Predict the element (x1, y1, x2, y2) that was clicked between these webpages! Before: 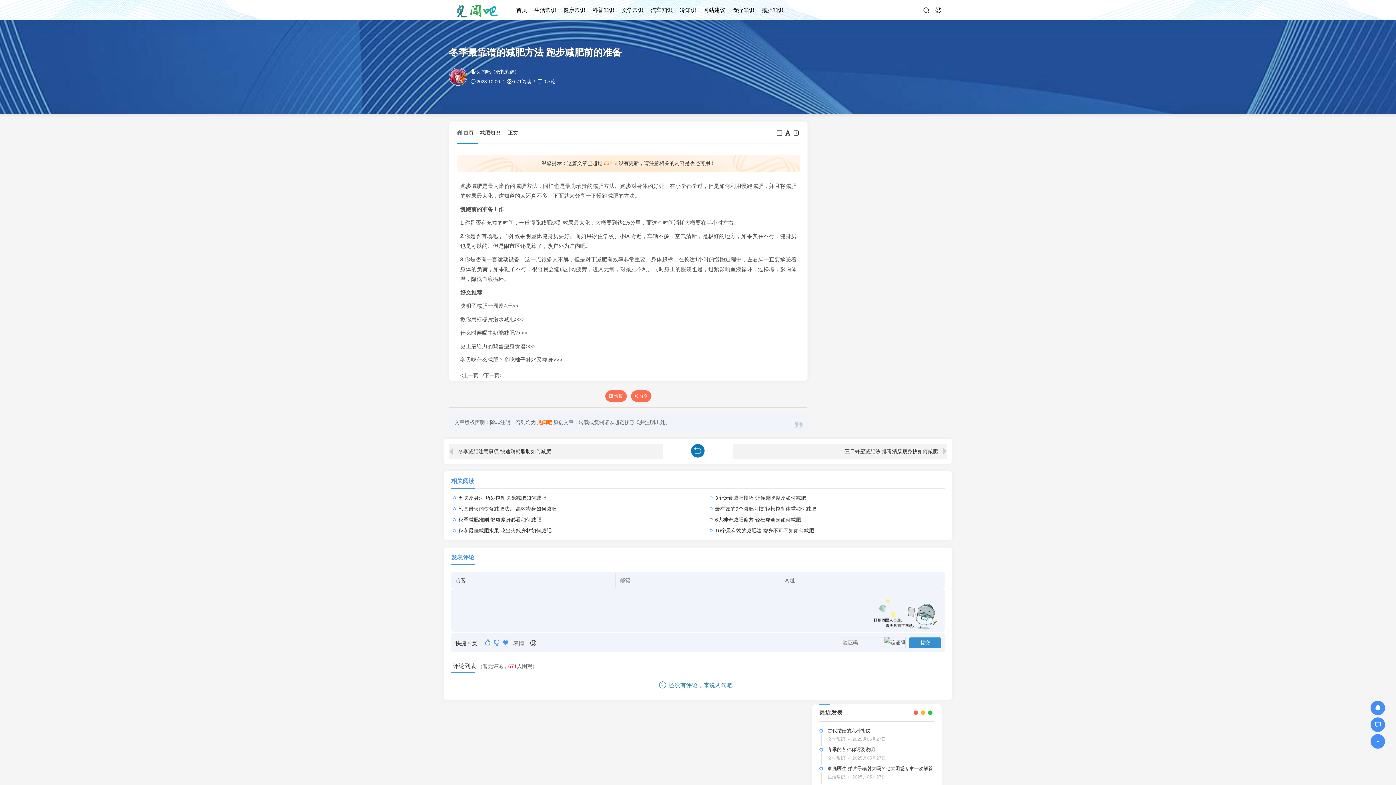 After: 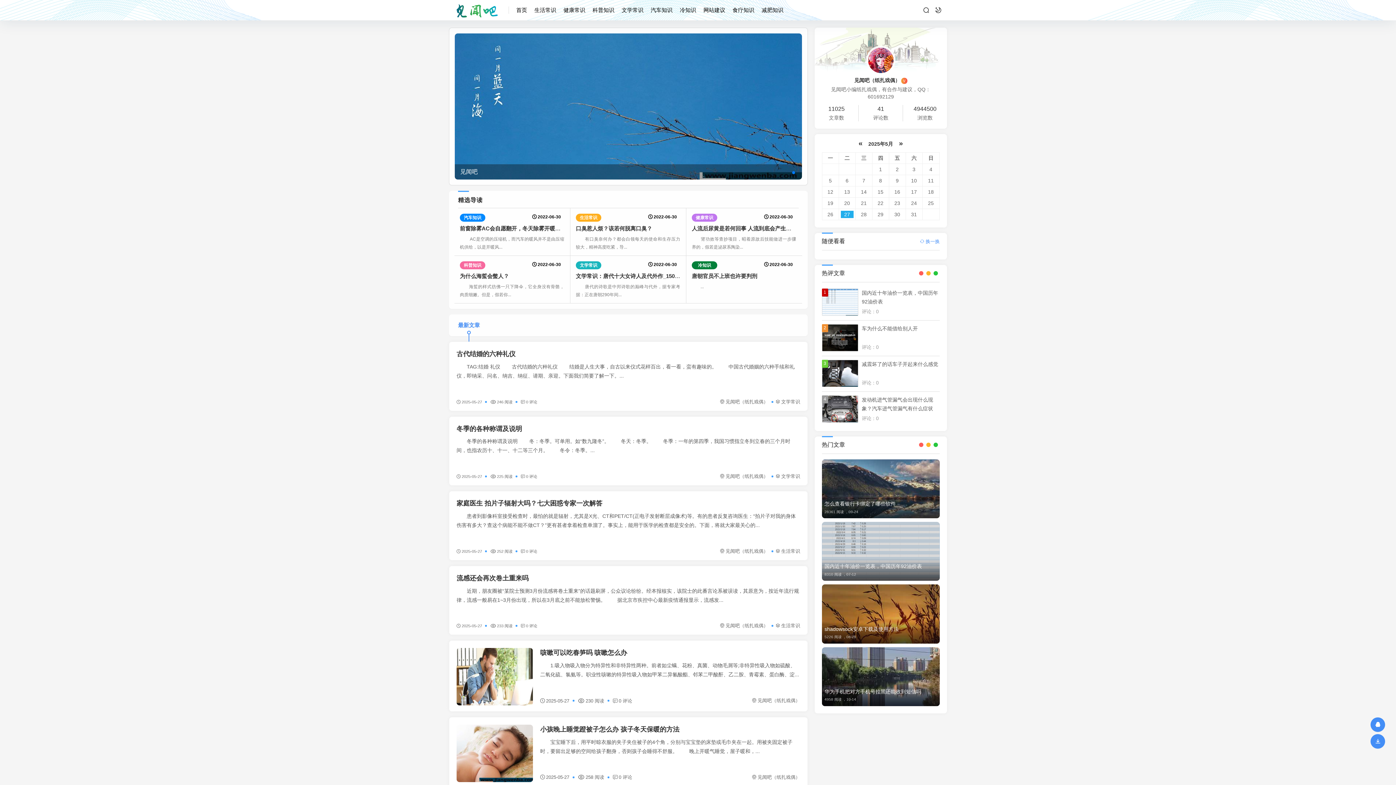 Action: label: 首页 bbox: (463, 129, 473, 135)